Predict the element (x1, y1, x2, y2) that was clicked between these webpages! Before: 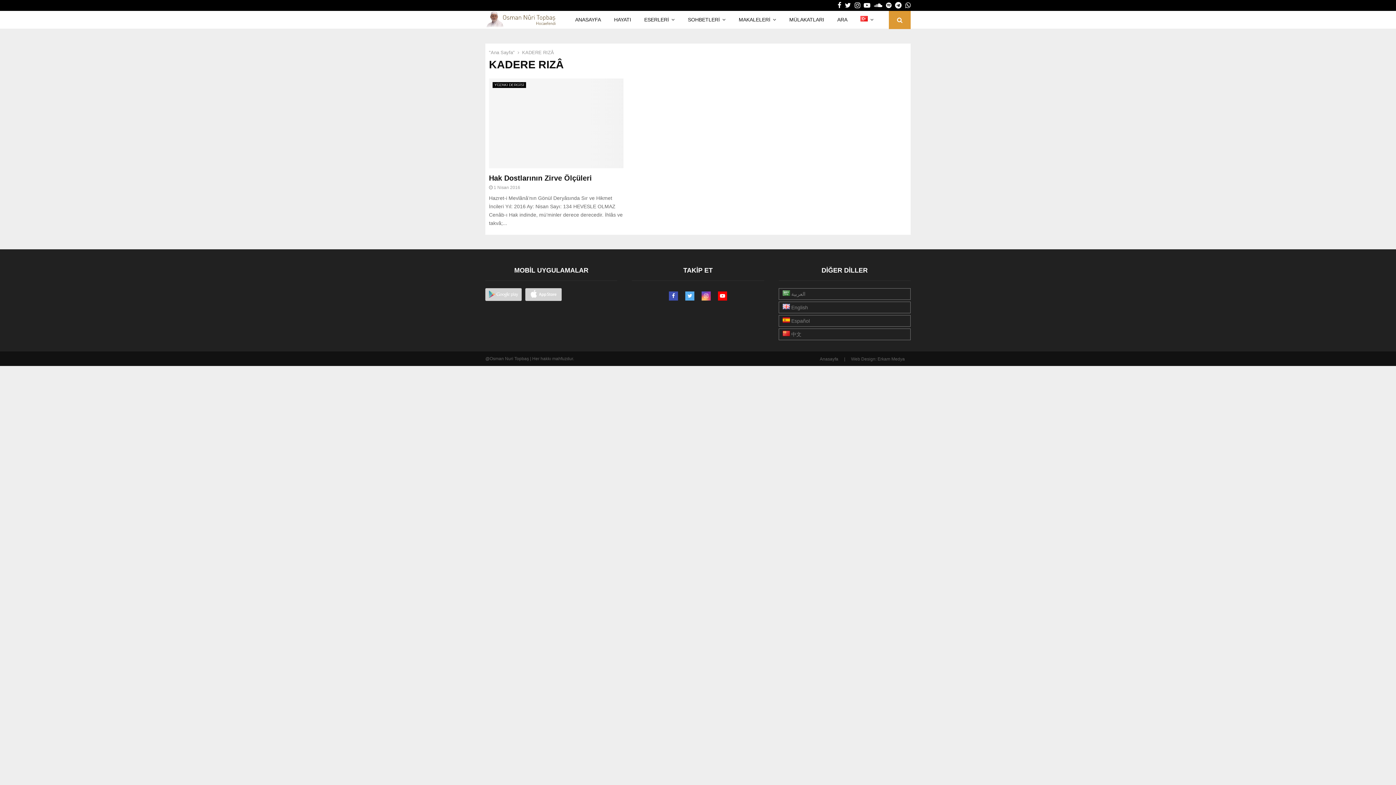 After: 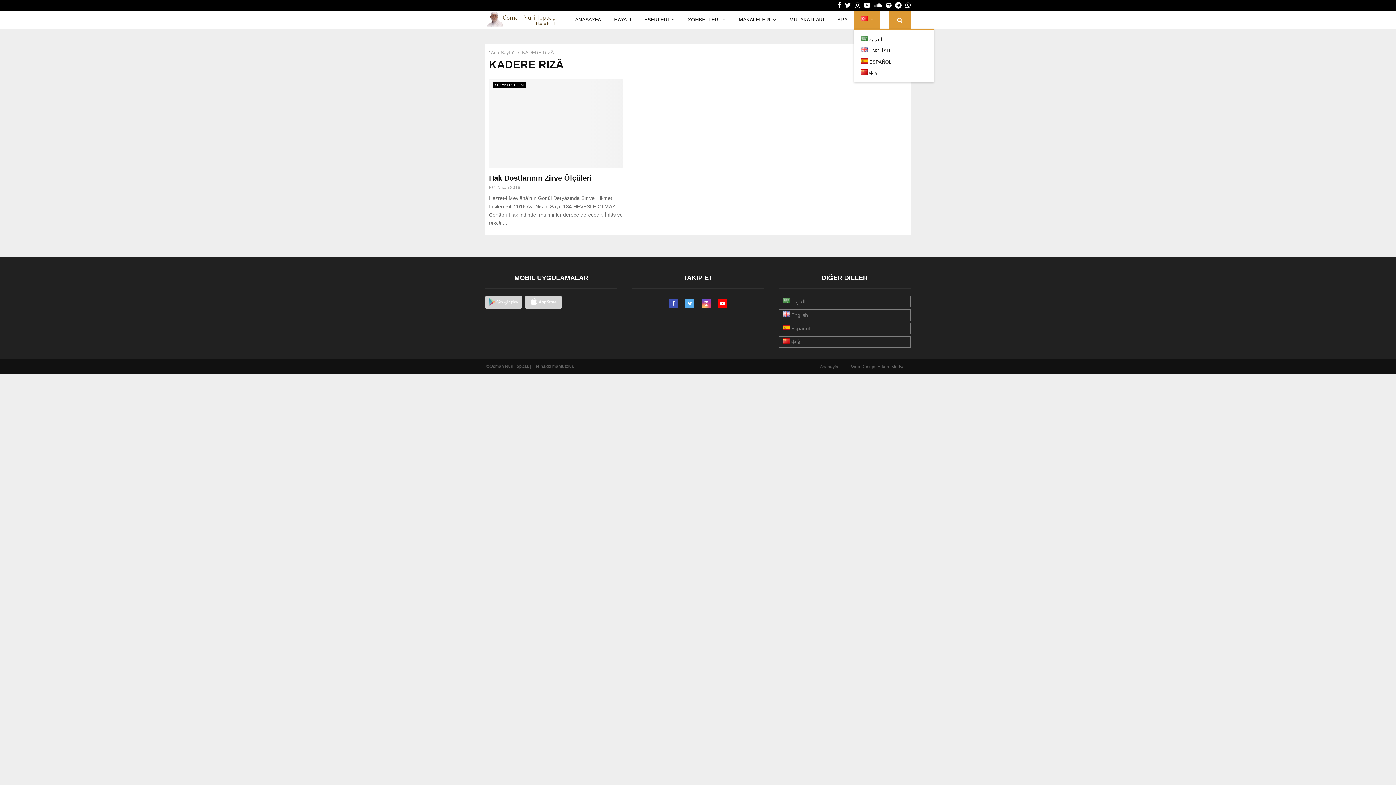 Action: bbox: (854, 10, 880, 29)